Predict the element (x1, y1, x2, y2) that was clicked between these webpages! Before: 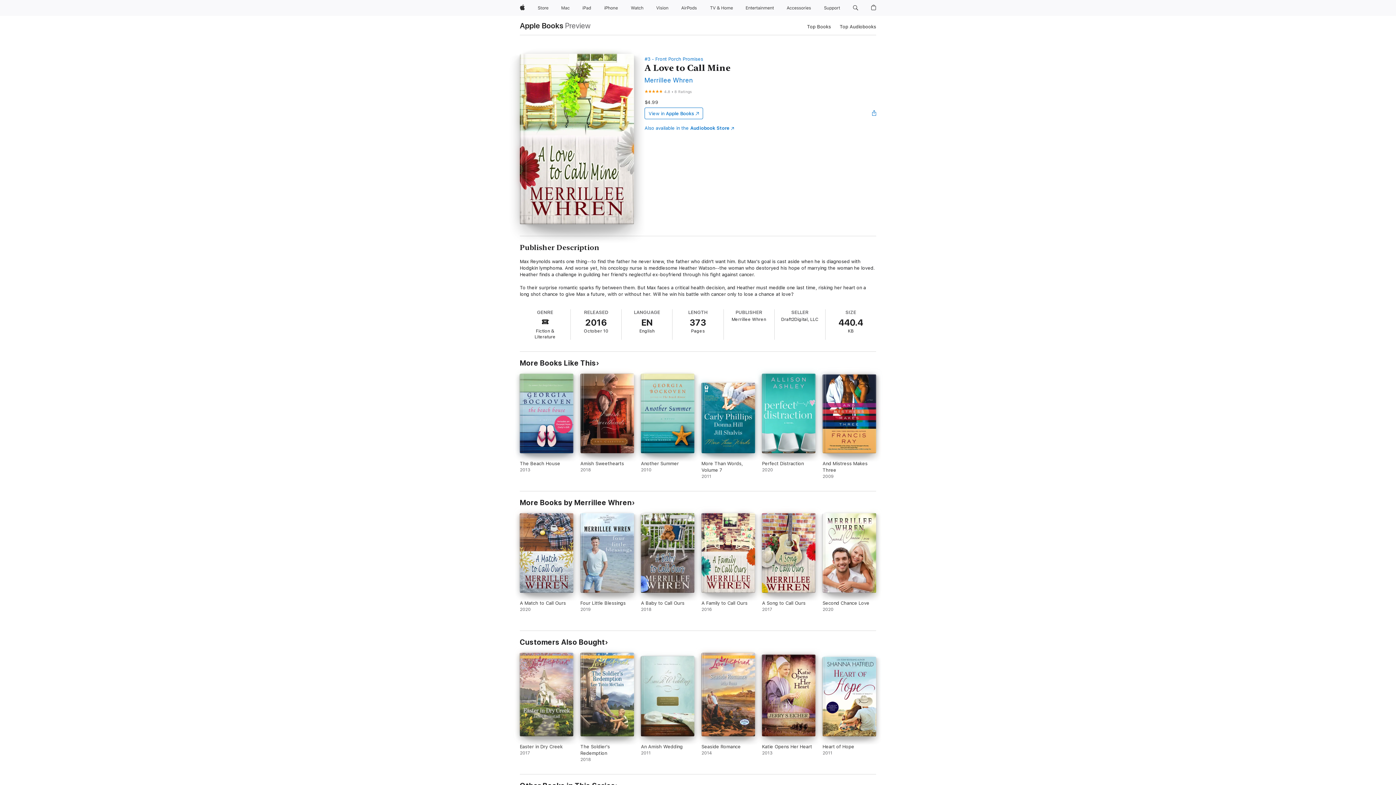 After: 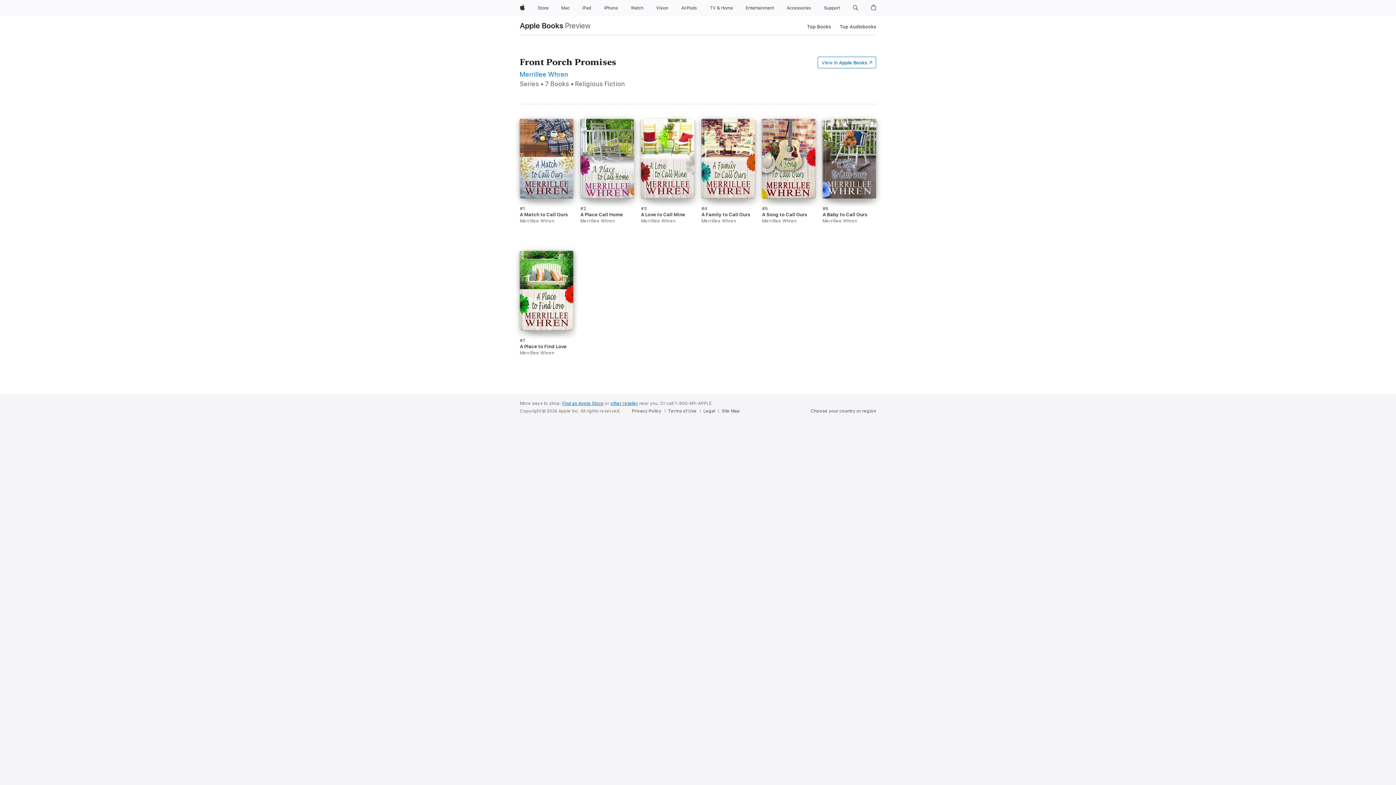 Action: bbox: (644, 56, 703, 61) label: #3 - Front Porch Promises